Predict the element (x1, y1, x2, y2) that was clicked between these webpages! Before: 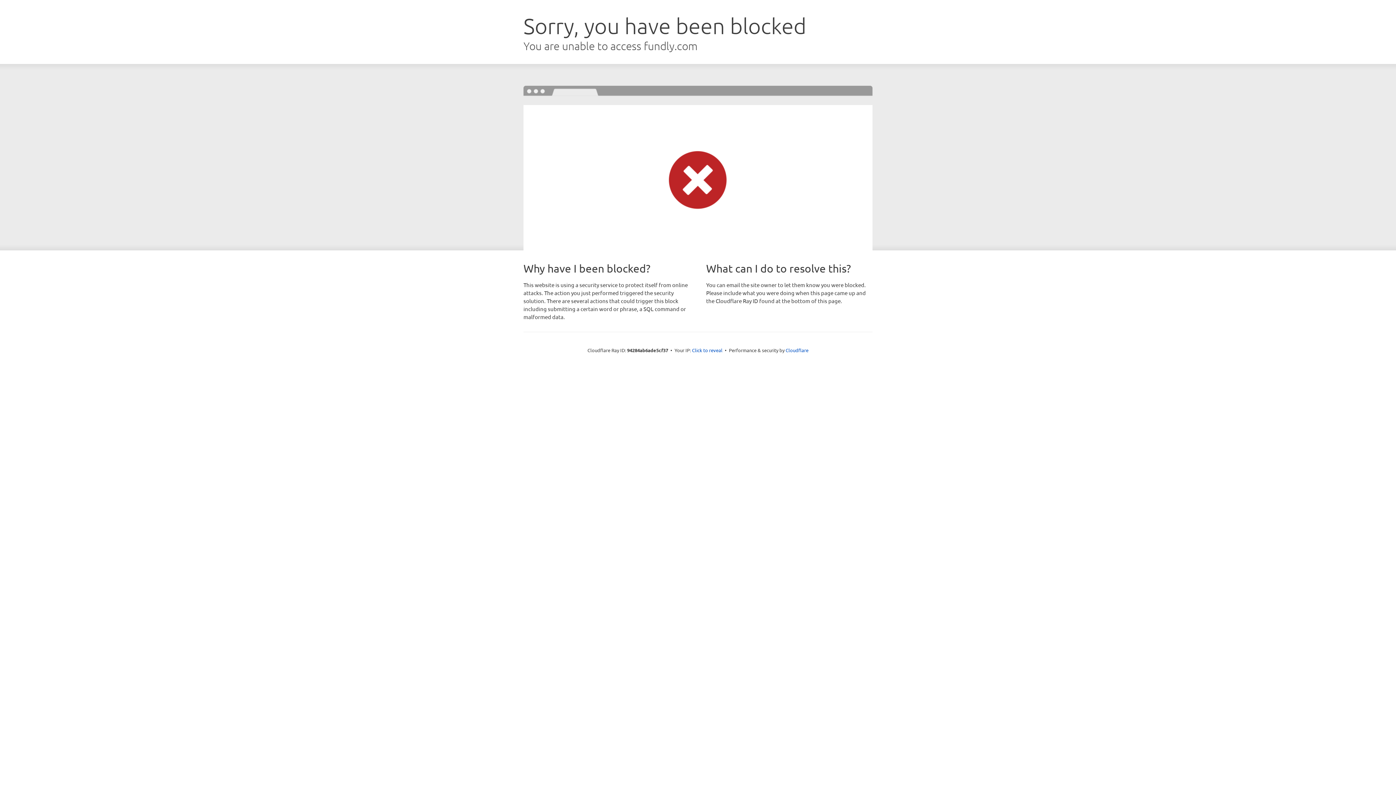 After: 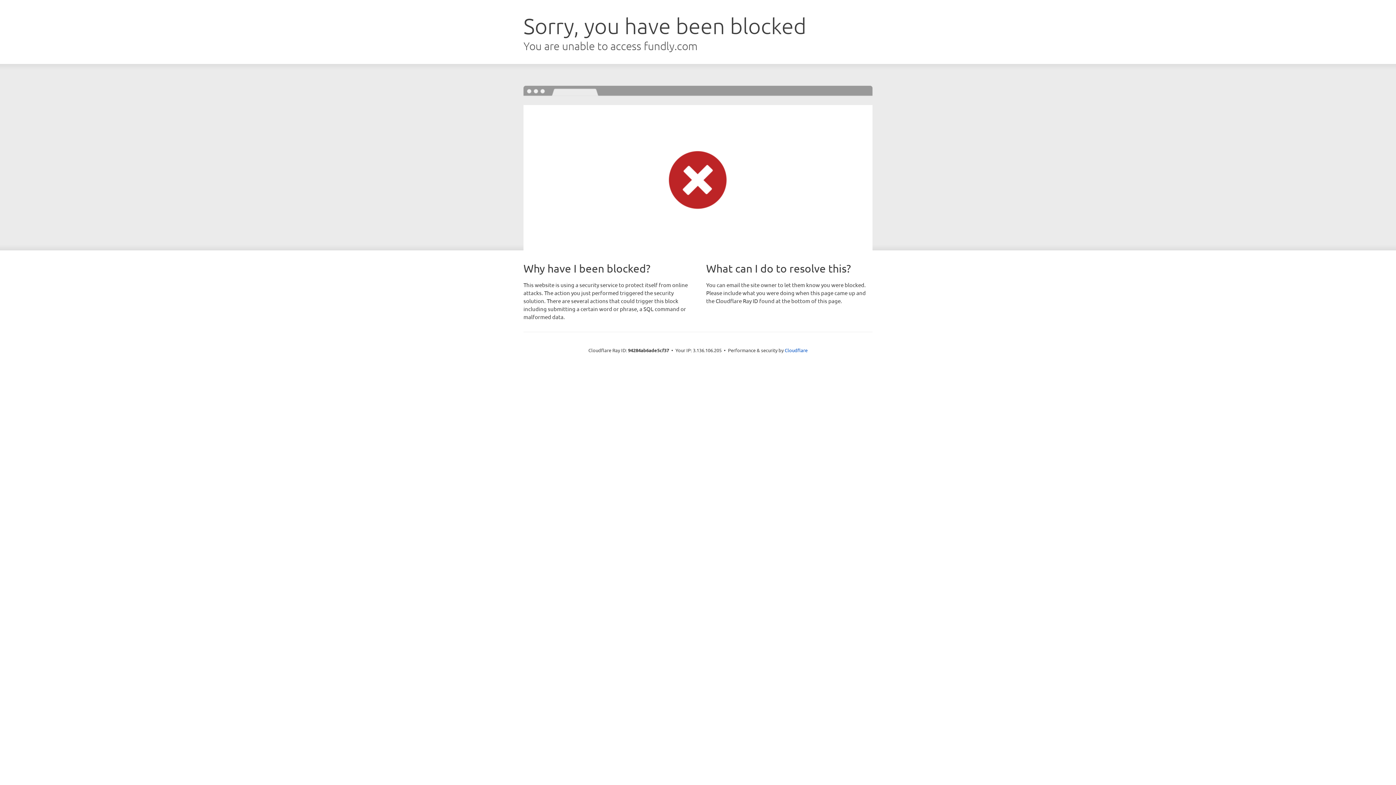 Action: bbox: (692, 346, 722, 353) label: Click to reveal